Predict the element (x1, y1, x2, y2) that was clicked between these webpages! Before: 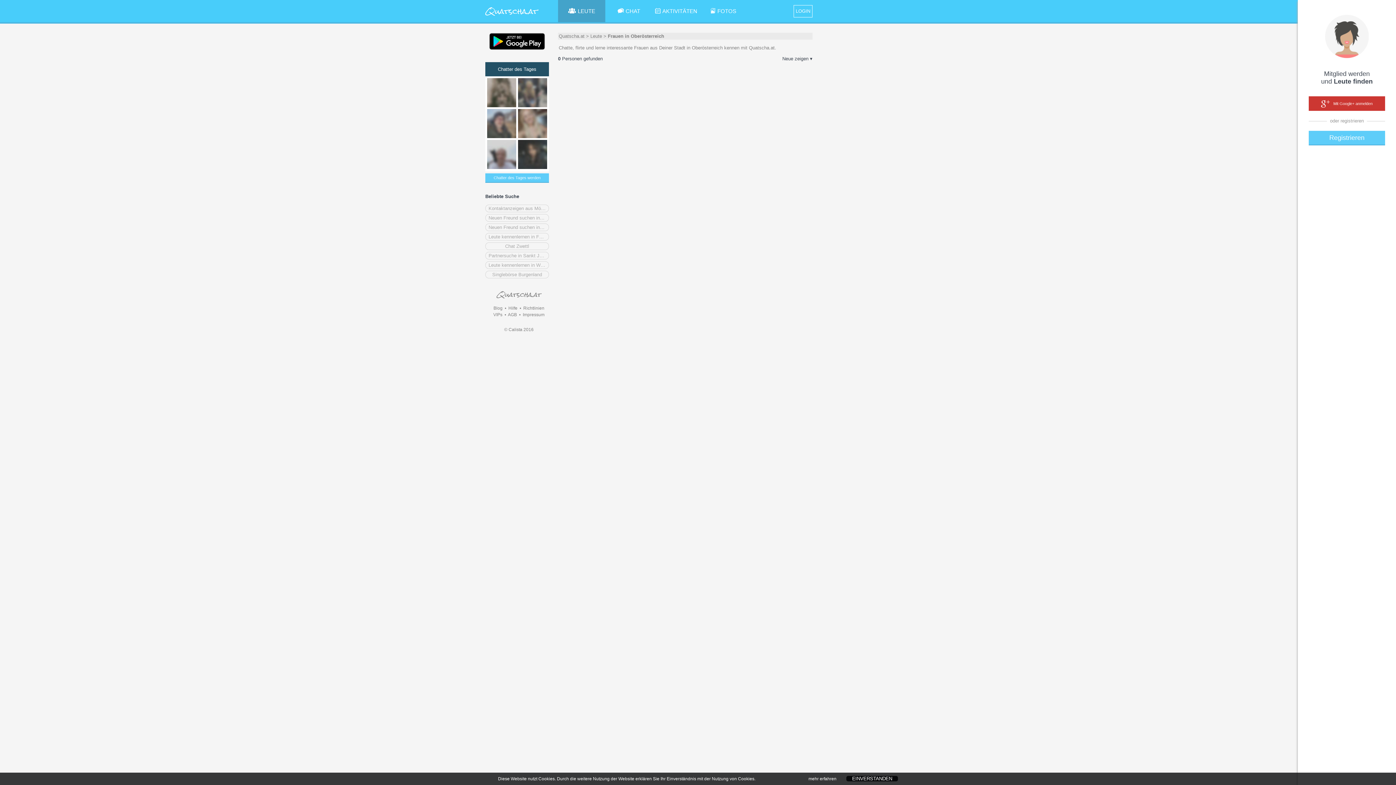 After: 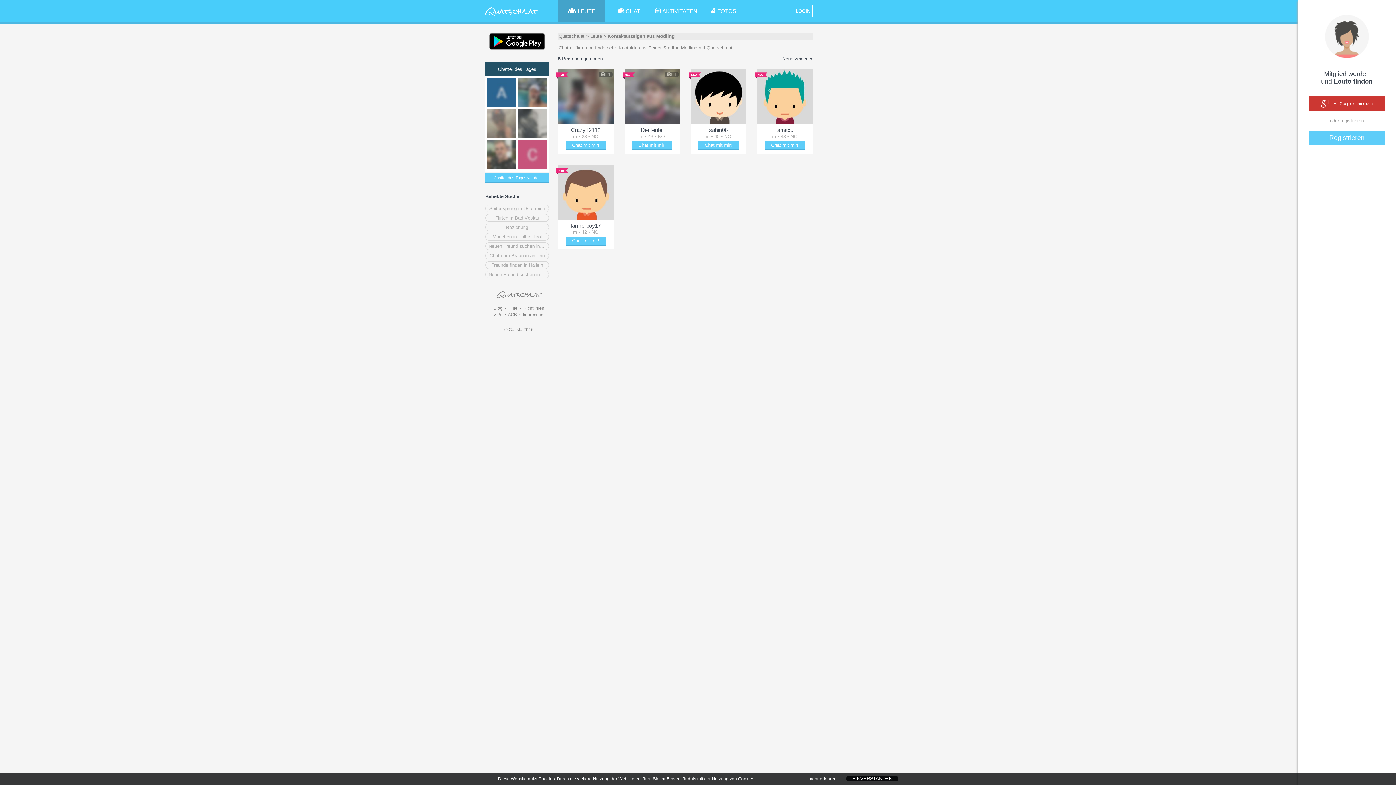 Action: label: Kontaktanzeigen aus Mödling bbox: (485, 204, 549, 212)